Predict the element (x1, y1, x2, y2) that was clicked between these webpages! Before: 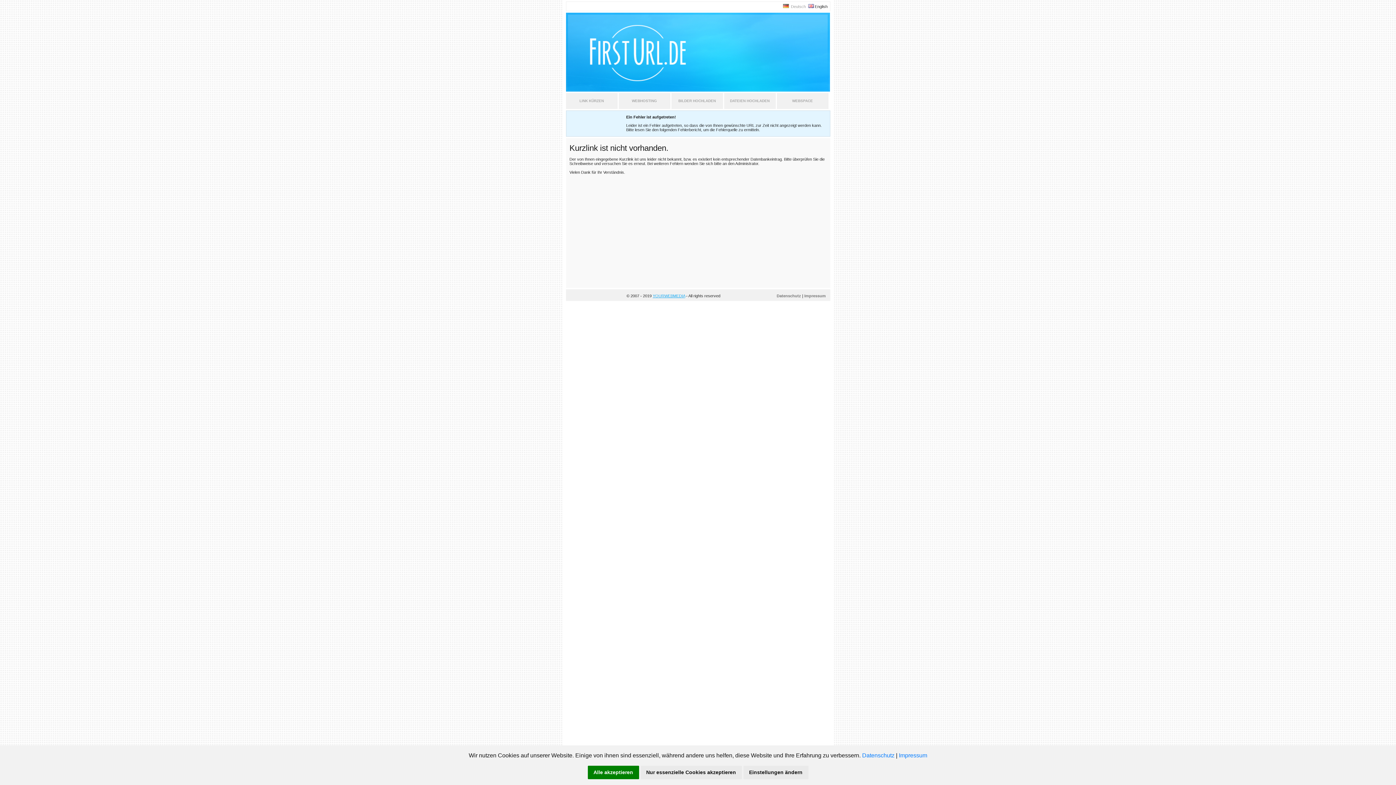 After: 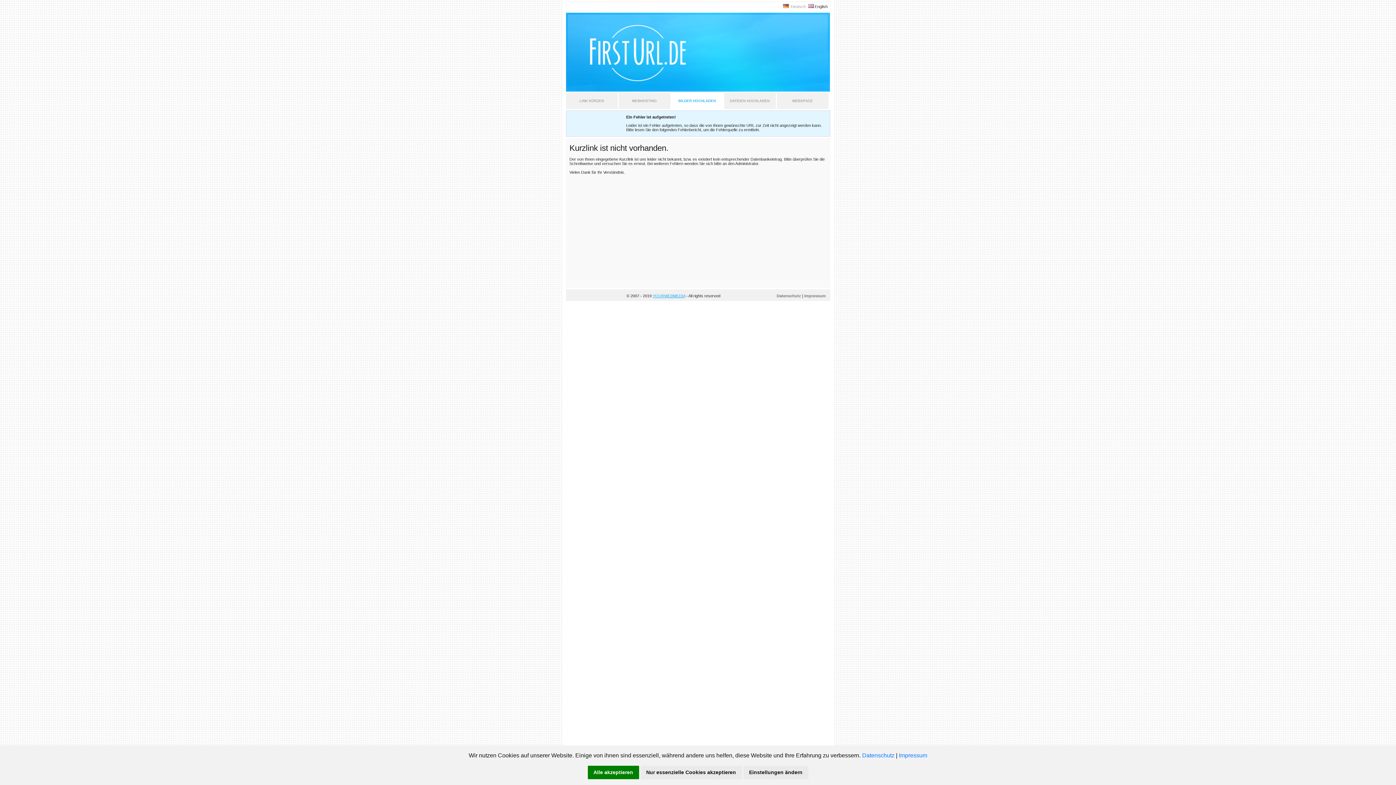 Action: label: BILDER HOCHLADEN bbox: (671, 93, 723, 109)